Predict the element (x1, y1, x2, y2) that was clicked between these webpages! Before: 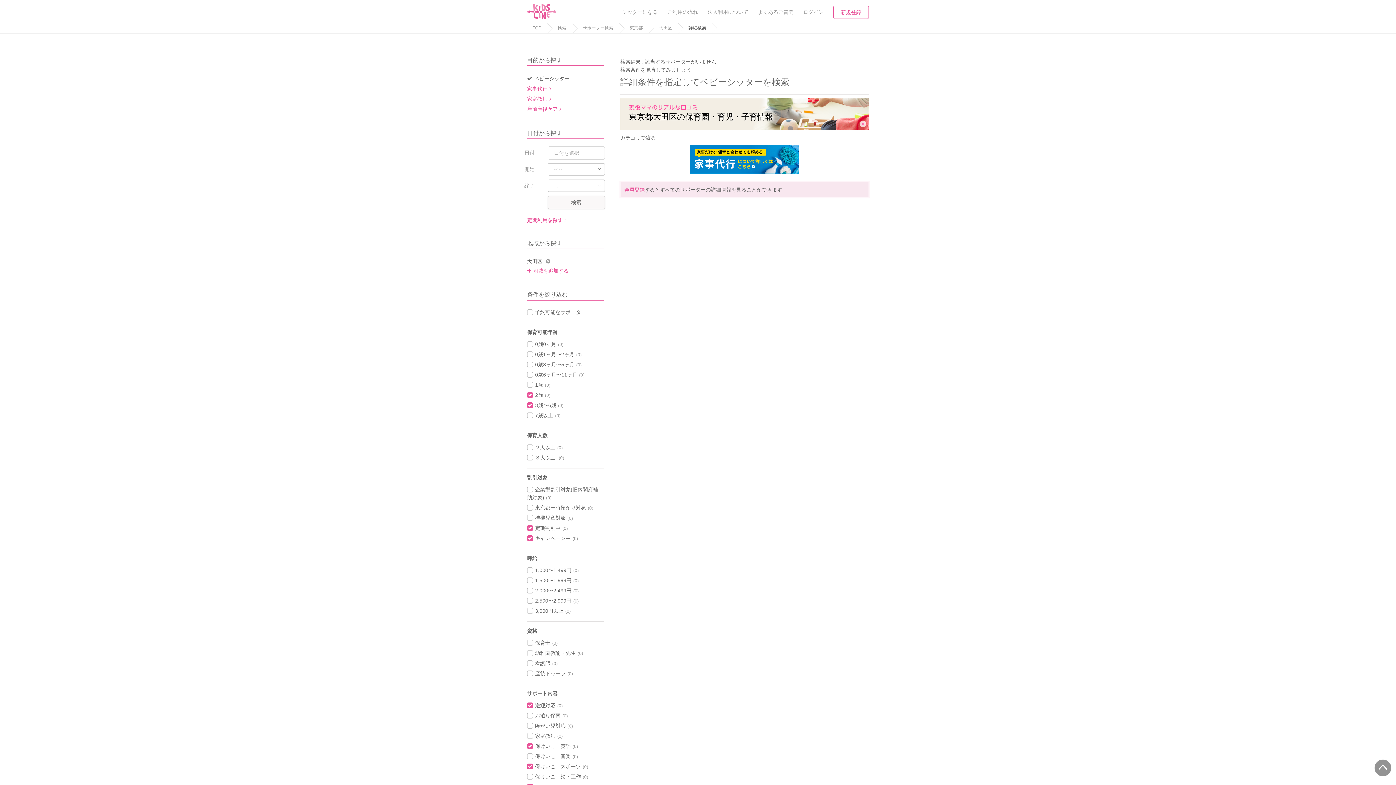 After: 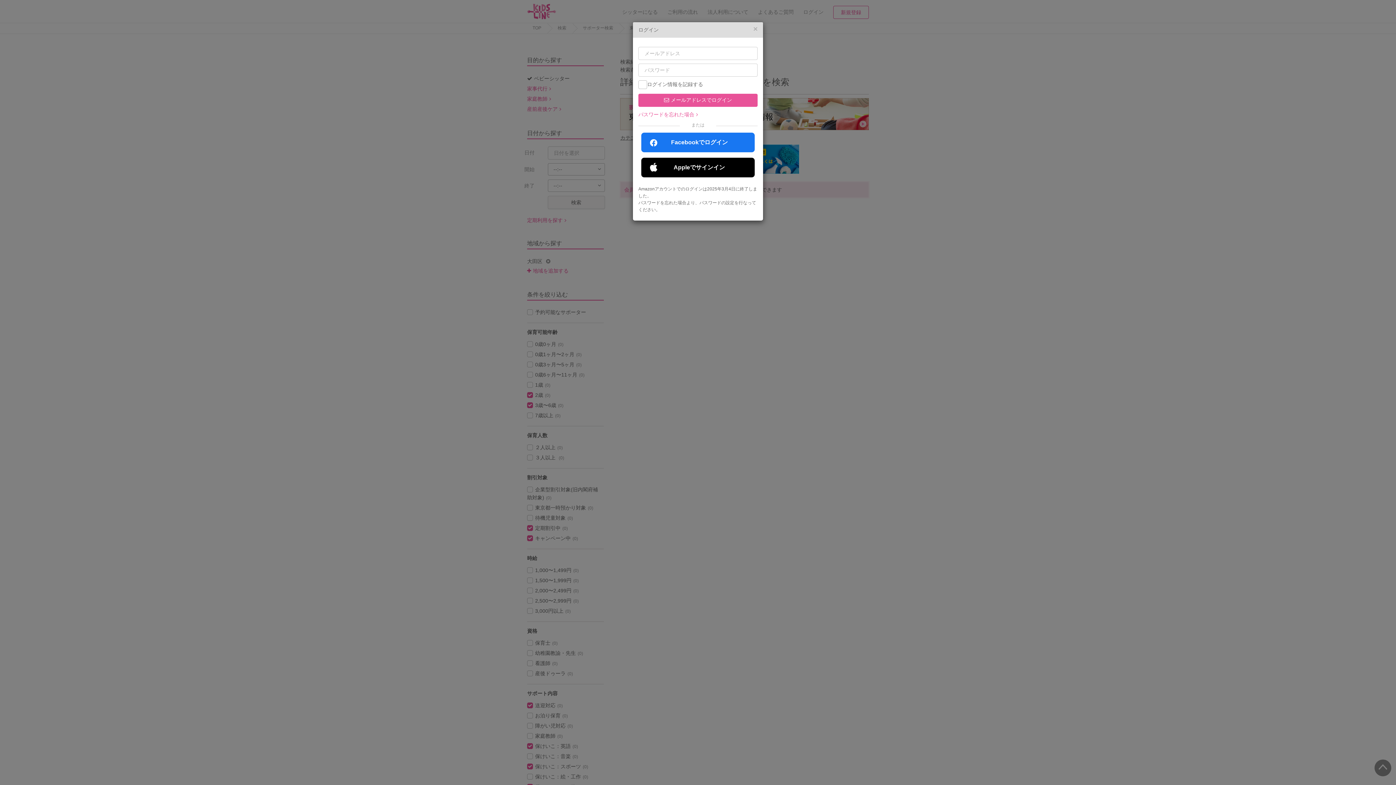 Action: label: ログイン bbox: (803, 9, 823, 14)